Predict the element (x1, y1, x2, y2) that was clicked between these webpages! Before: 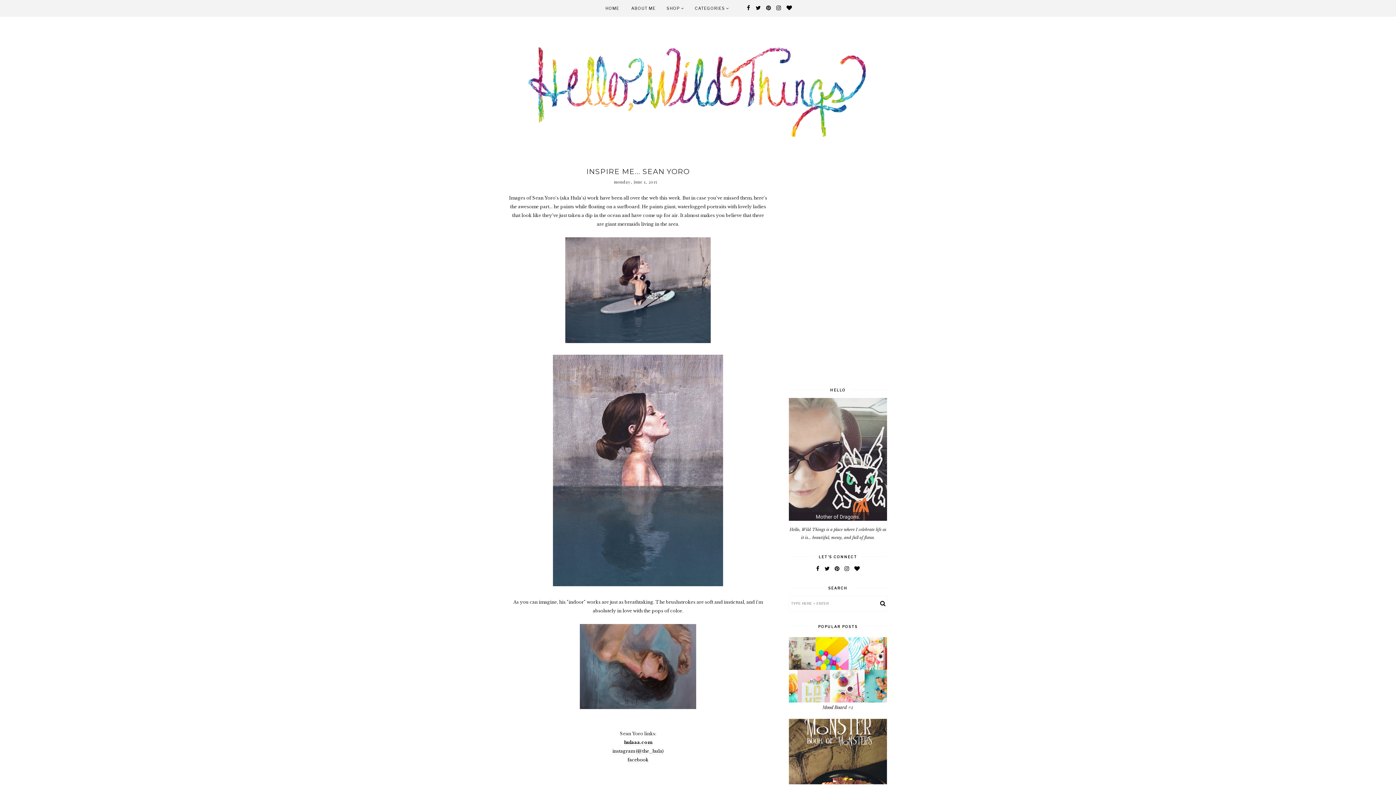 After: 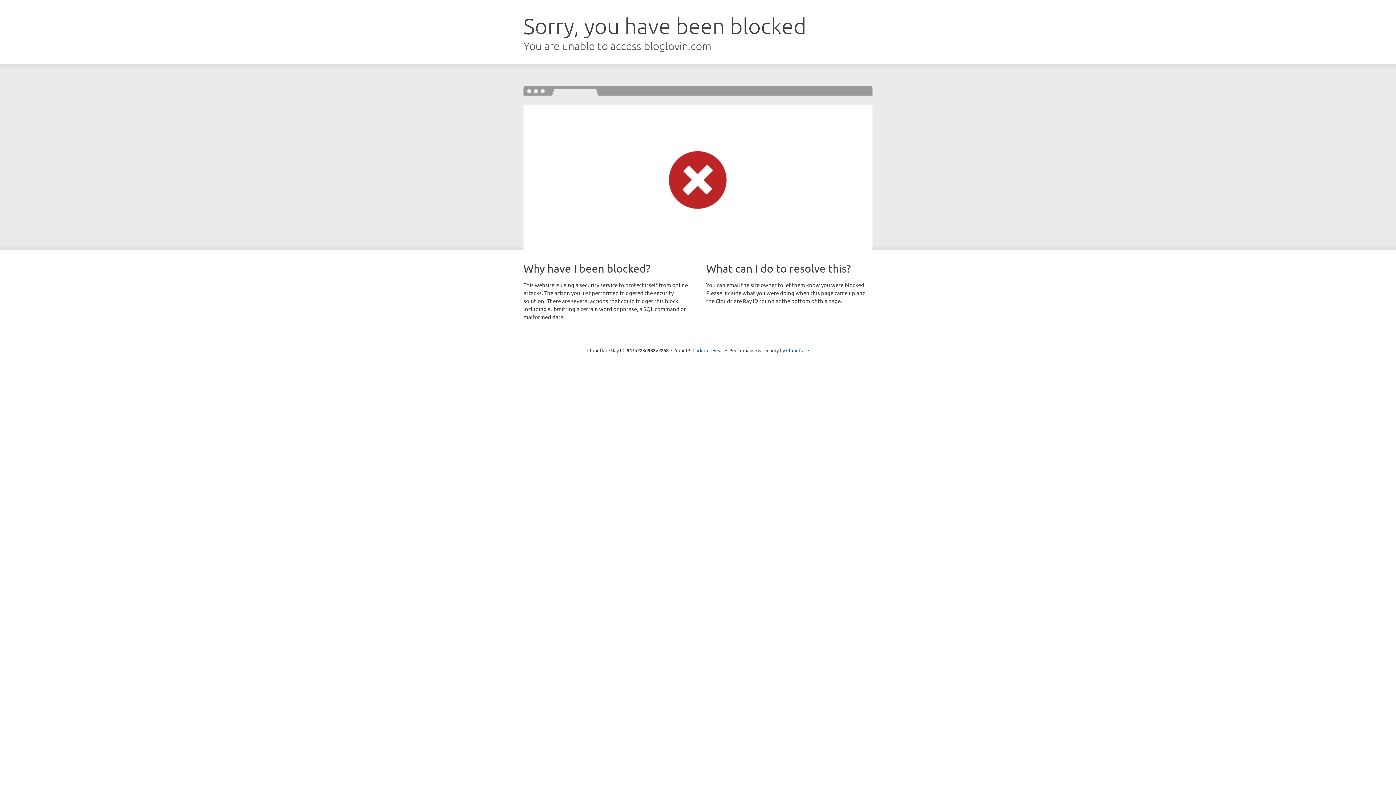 Action: bbox: (852, 564, 861, 572)